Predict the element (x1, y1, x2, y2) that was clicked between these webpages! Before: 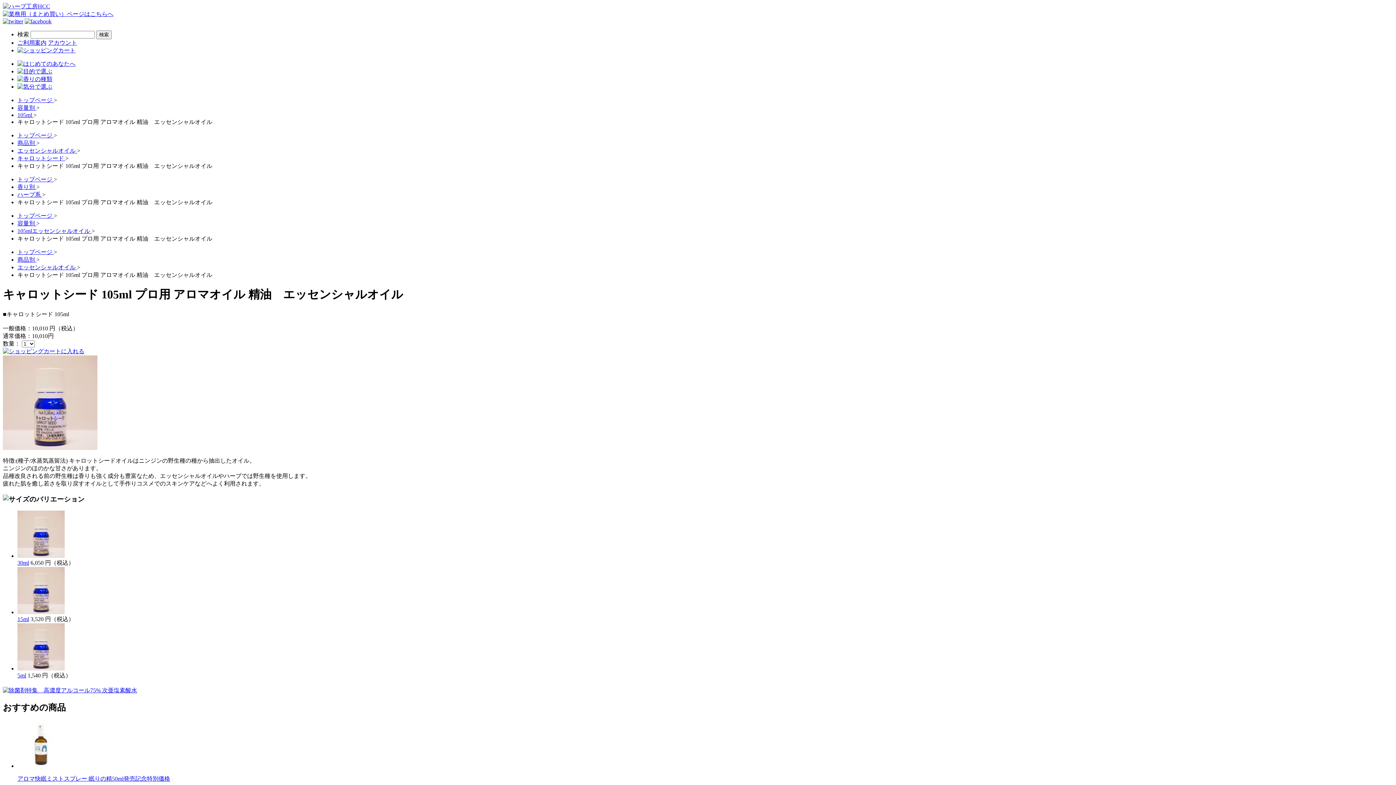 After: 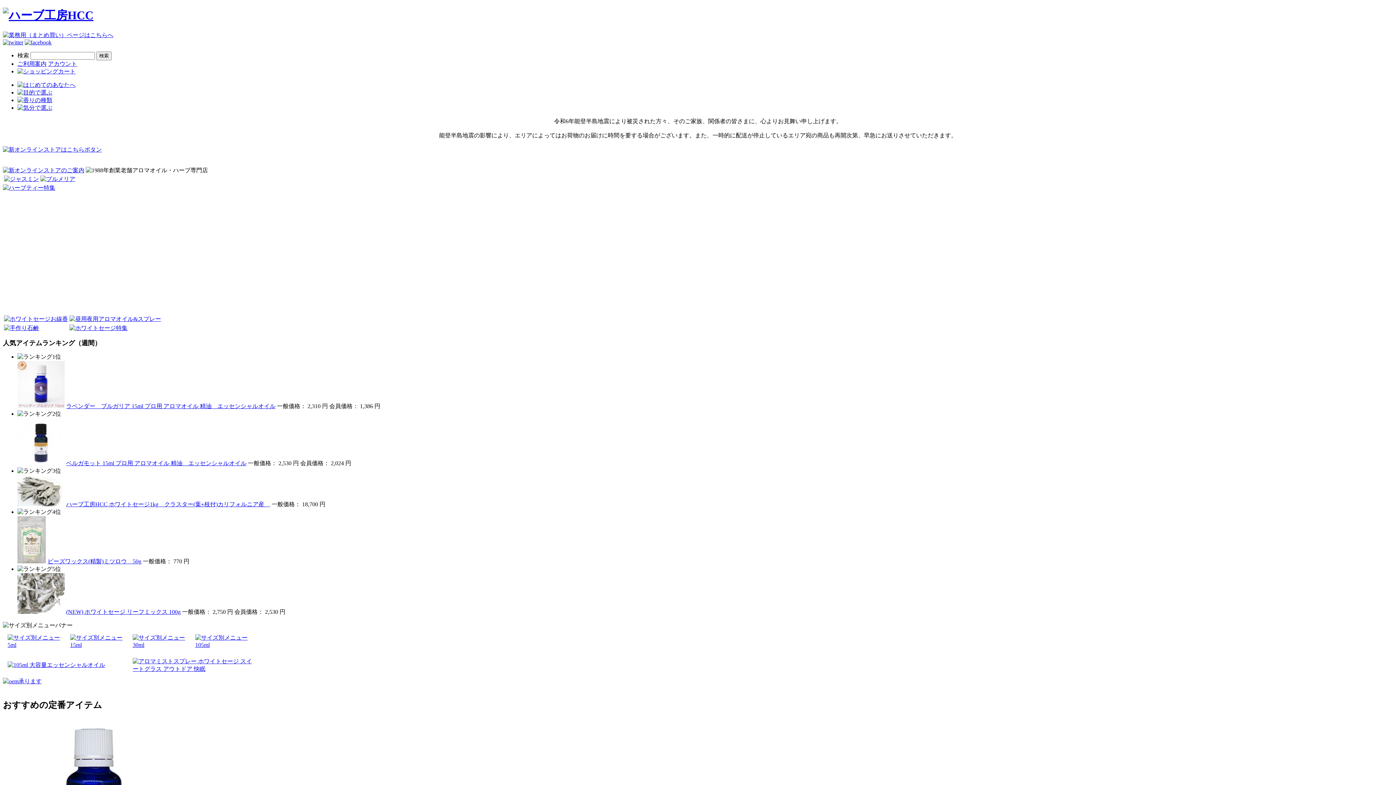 Action: bbox: (17, 212, 53, 218) label: トップページ 